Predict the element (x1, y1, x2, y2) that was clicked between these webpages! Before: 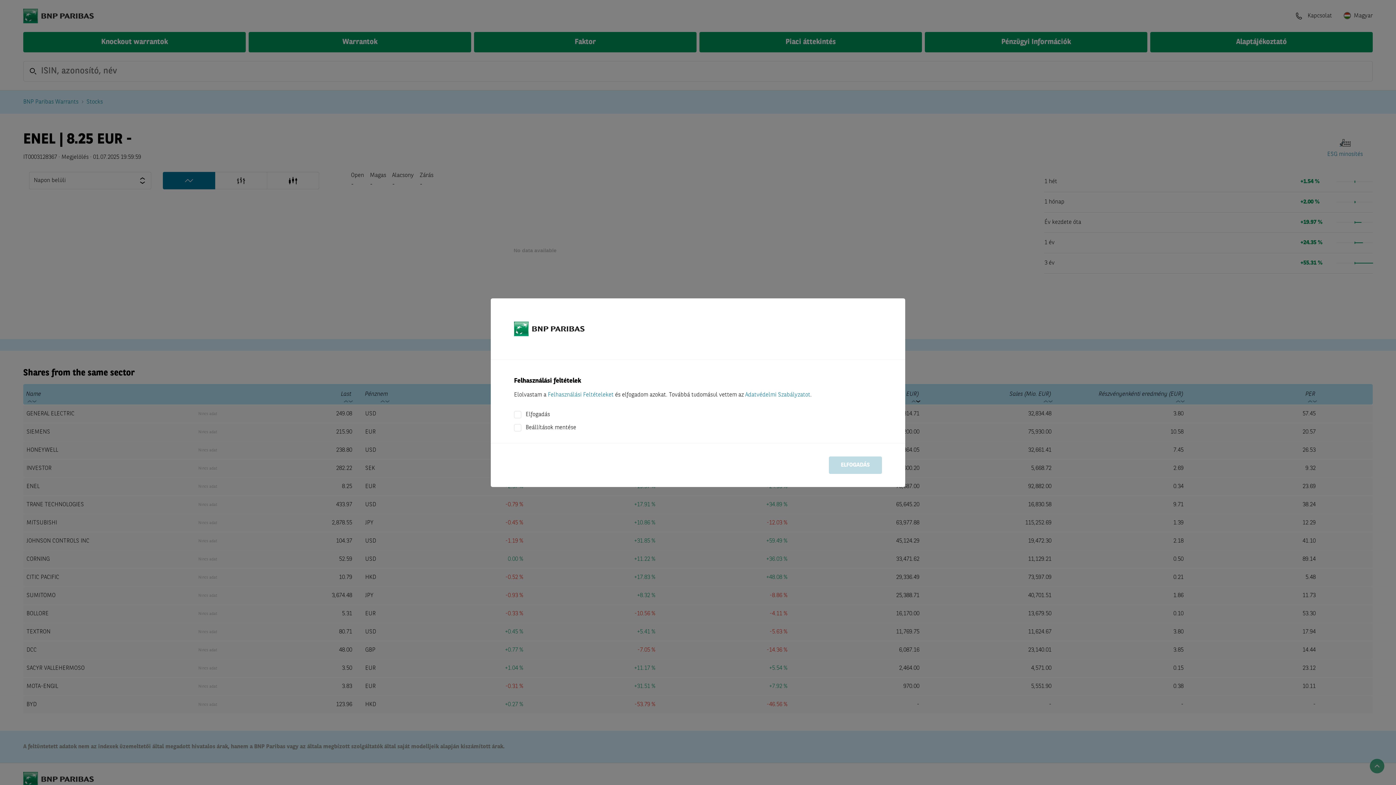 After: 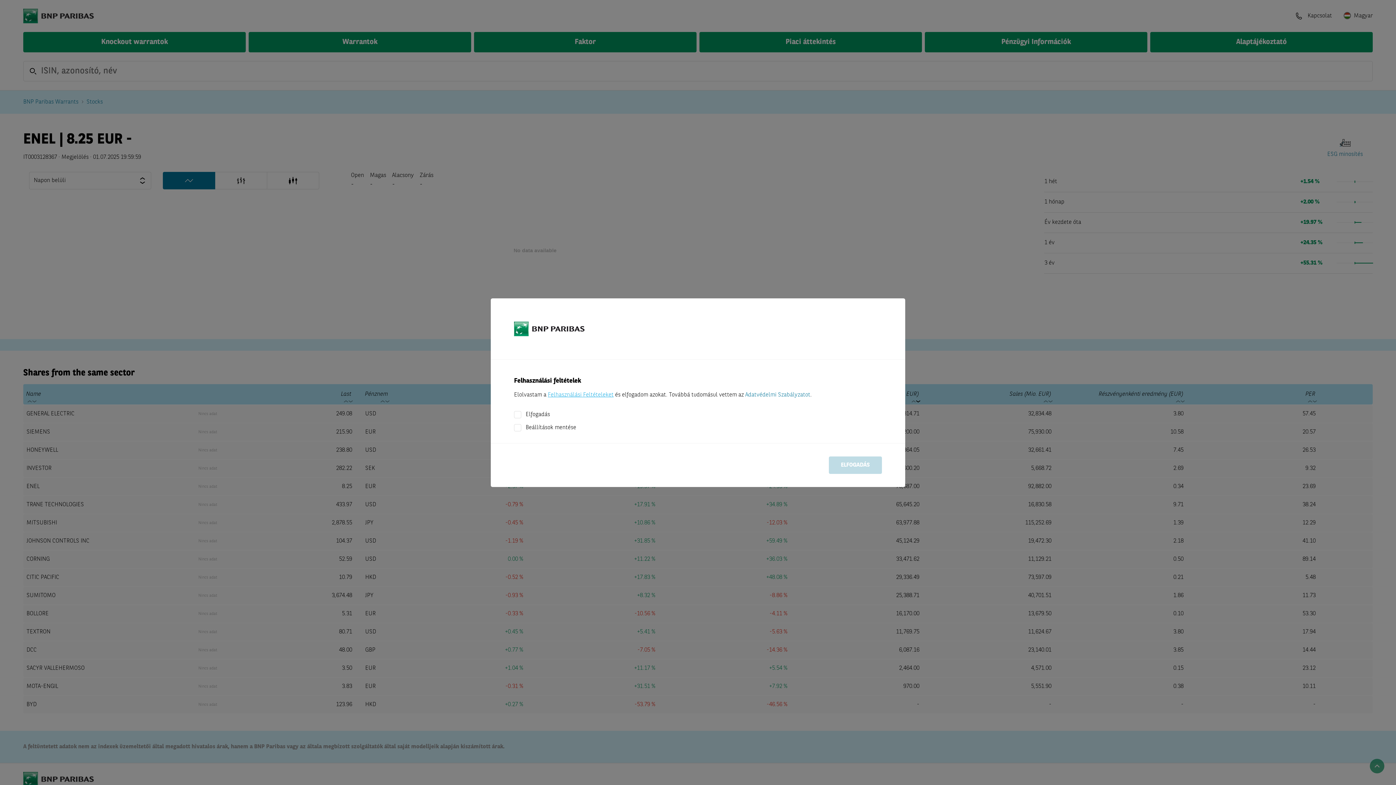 Action: label: Felhasználási Feltételeket bbox: (548, 392, 613, 398)